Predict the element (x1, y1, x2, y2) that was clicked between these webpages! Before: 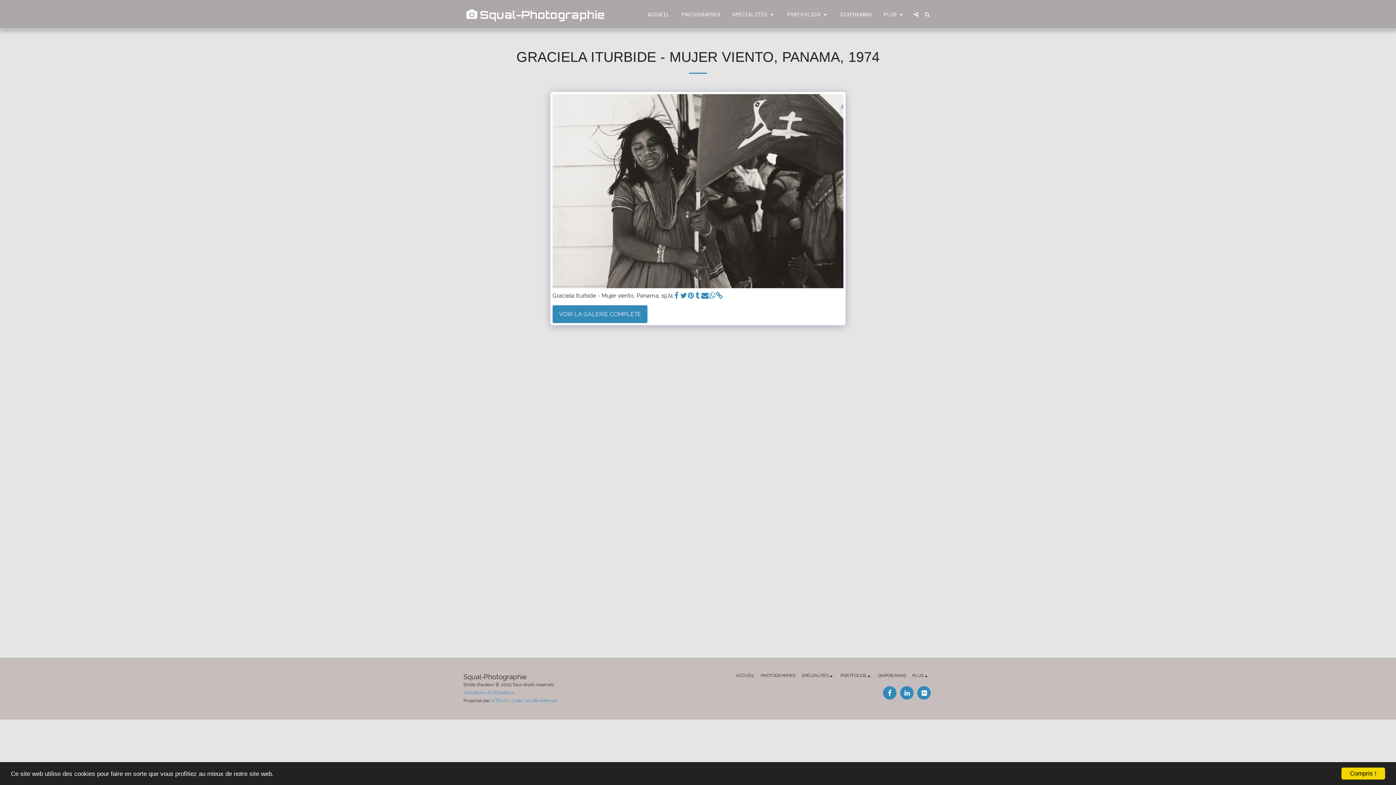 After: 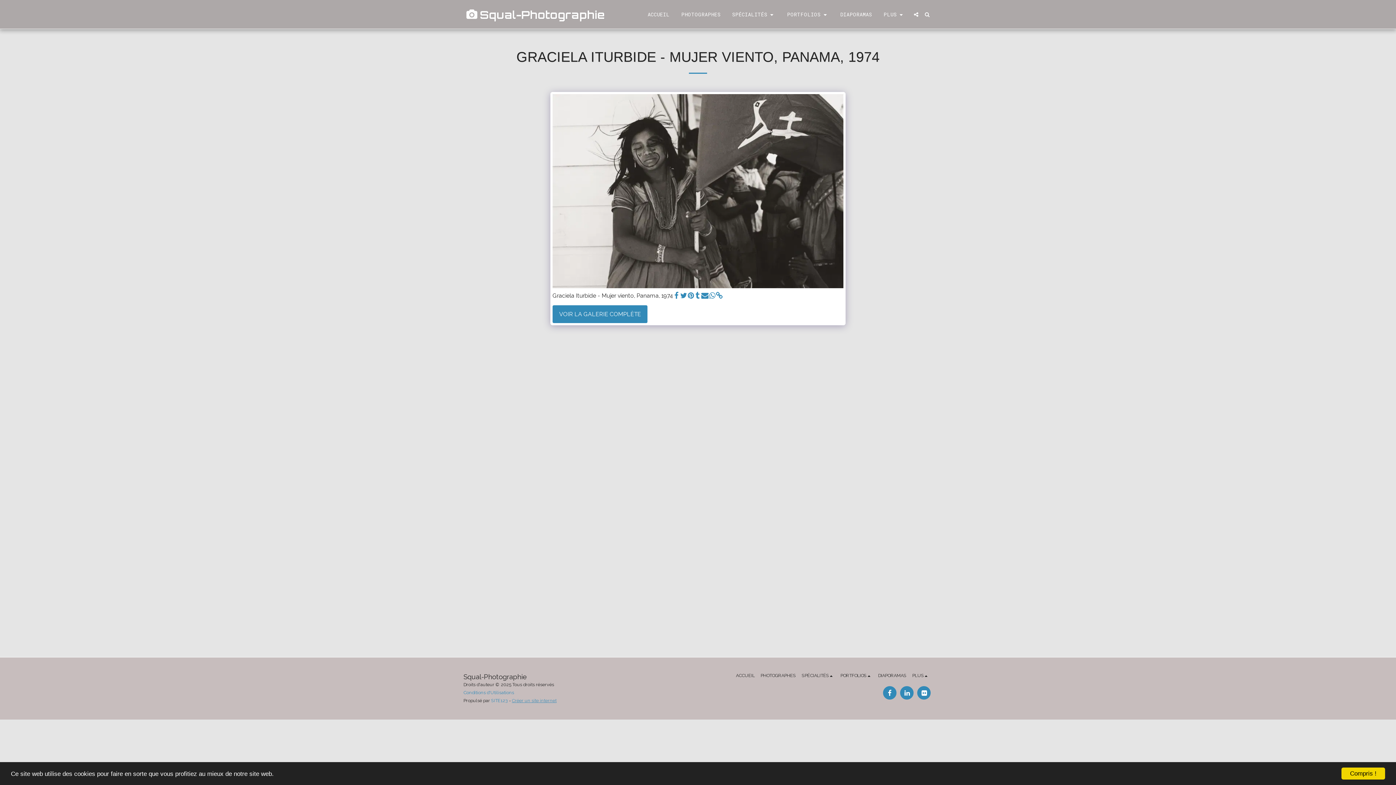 Action: bbox: (512, 698, 556, 703) label: Créer un site internet